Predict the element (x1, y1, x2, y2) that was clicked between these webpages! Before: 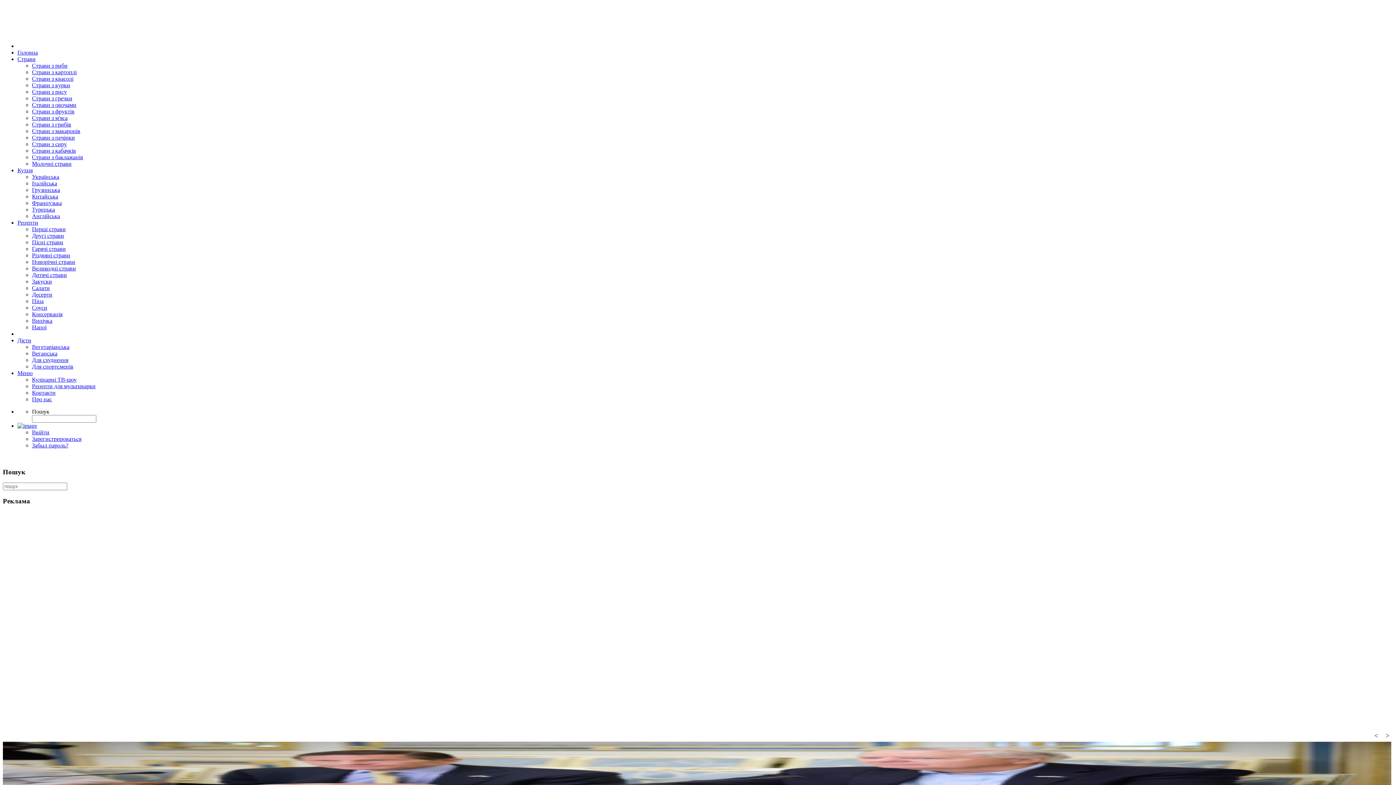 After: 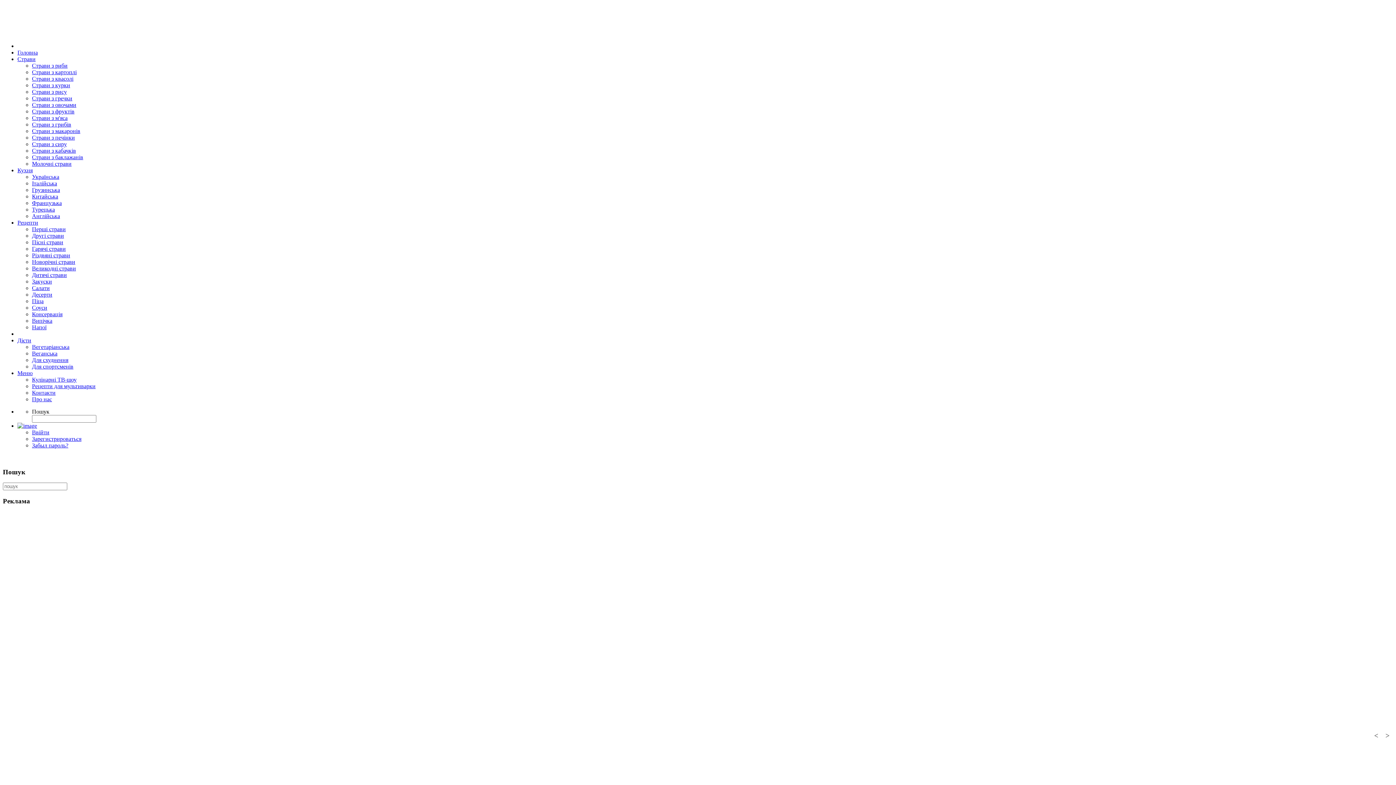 Action: label: Веганська bbox: (32, 350, 57, 356)